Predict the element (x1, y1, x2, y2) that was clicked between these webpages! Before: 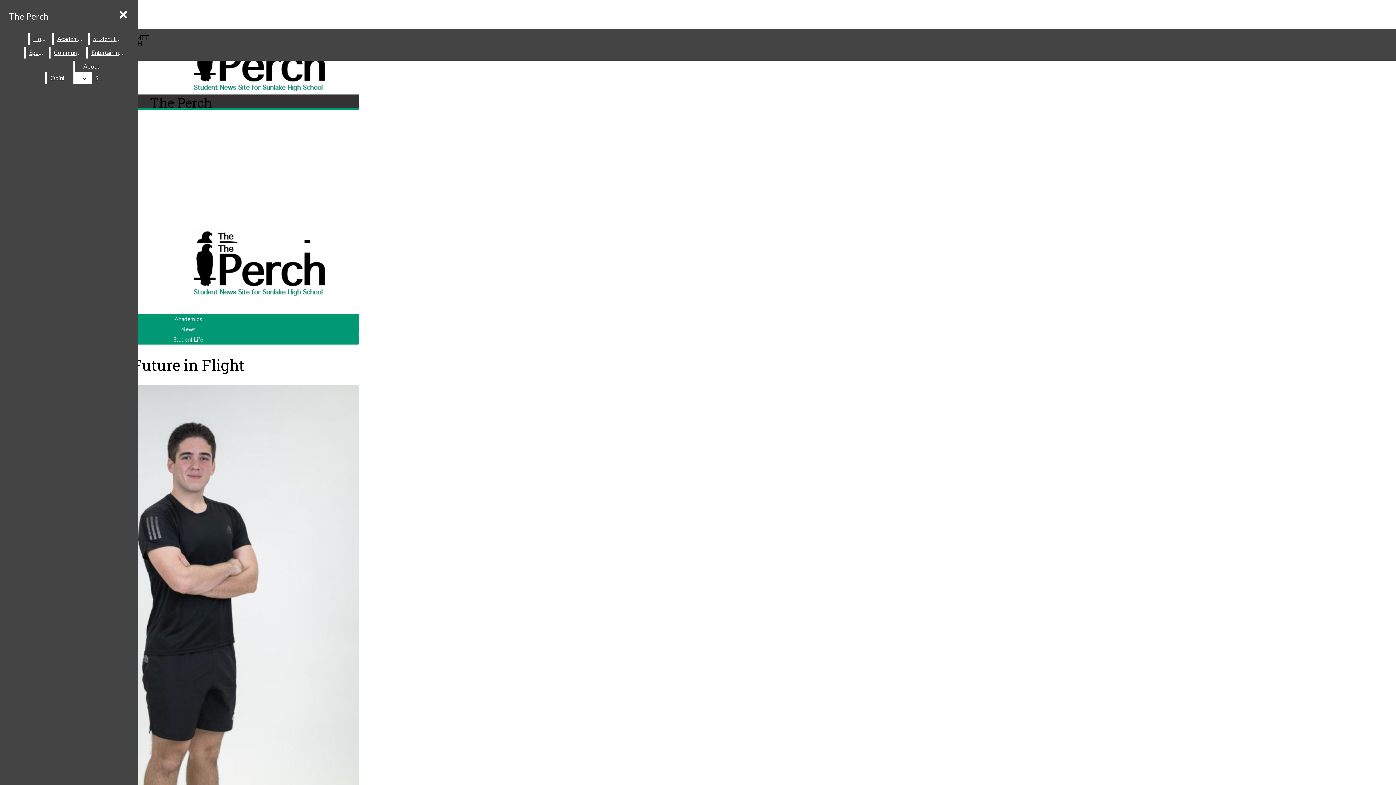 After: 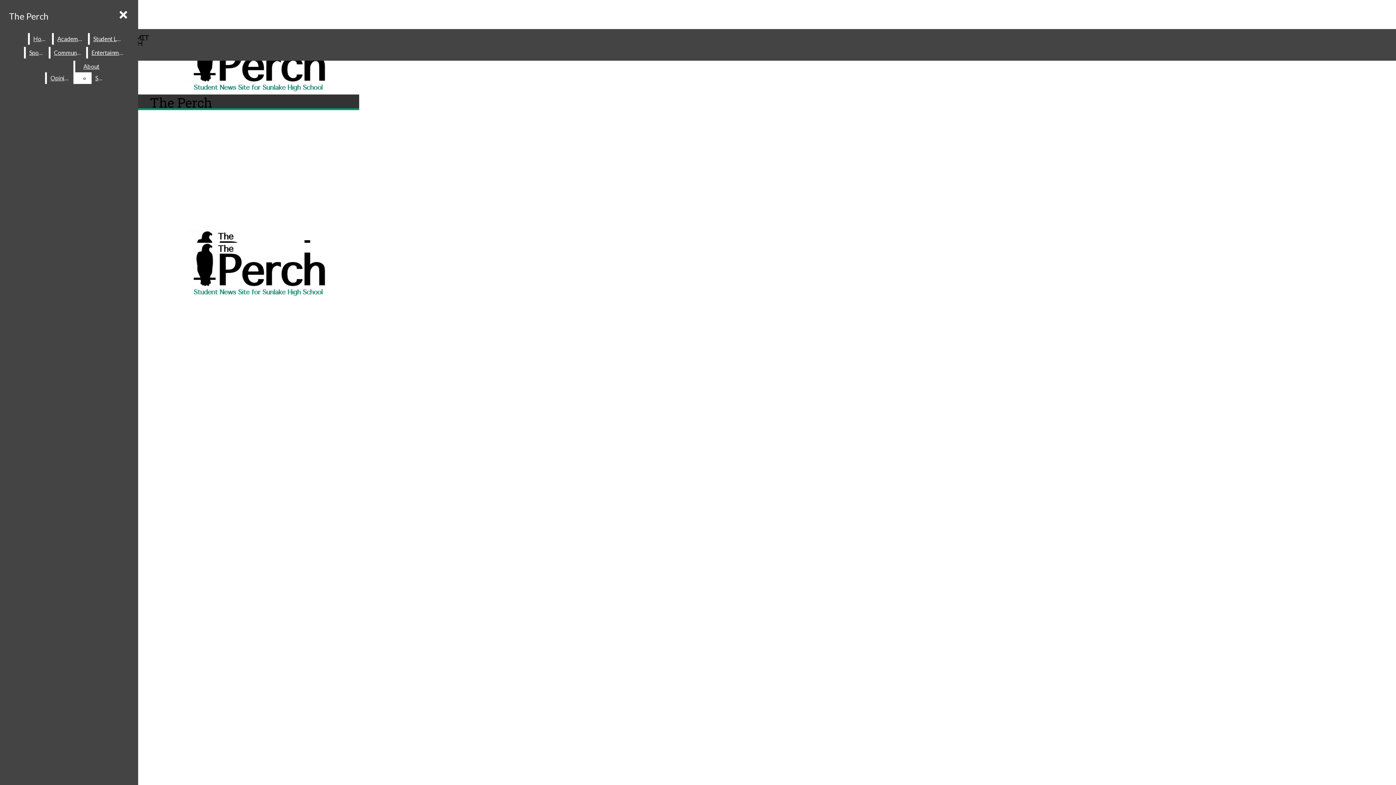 Action: bbox: (89, 33, 124, 44) label: Student Life